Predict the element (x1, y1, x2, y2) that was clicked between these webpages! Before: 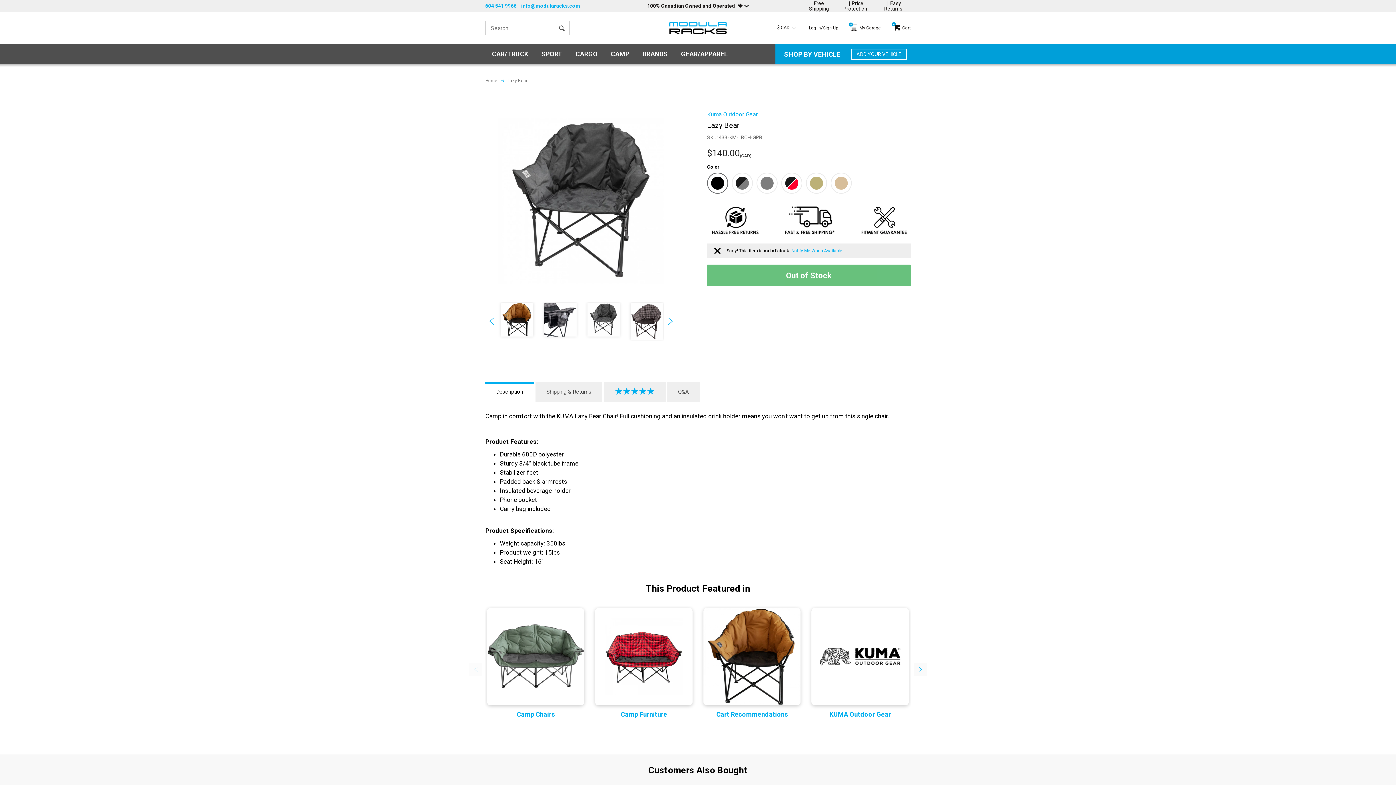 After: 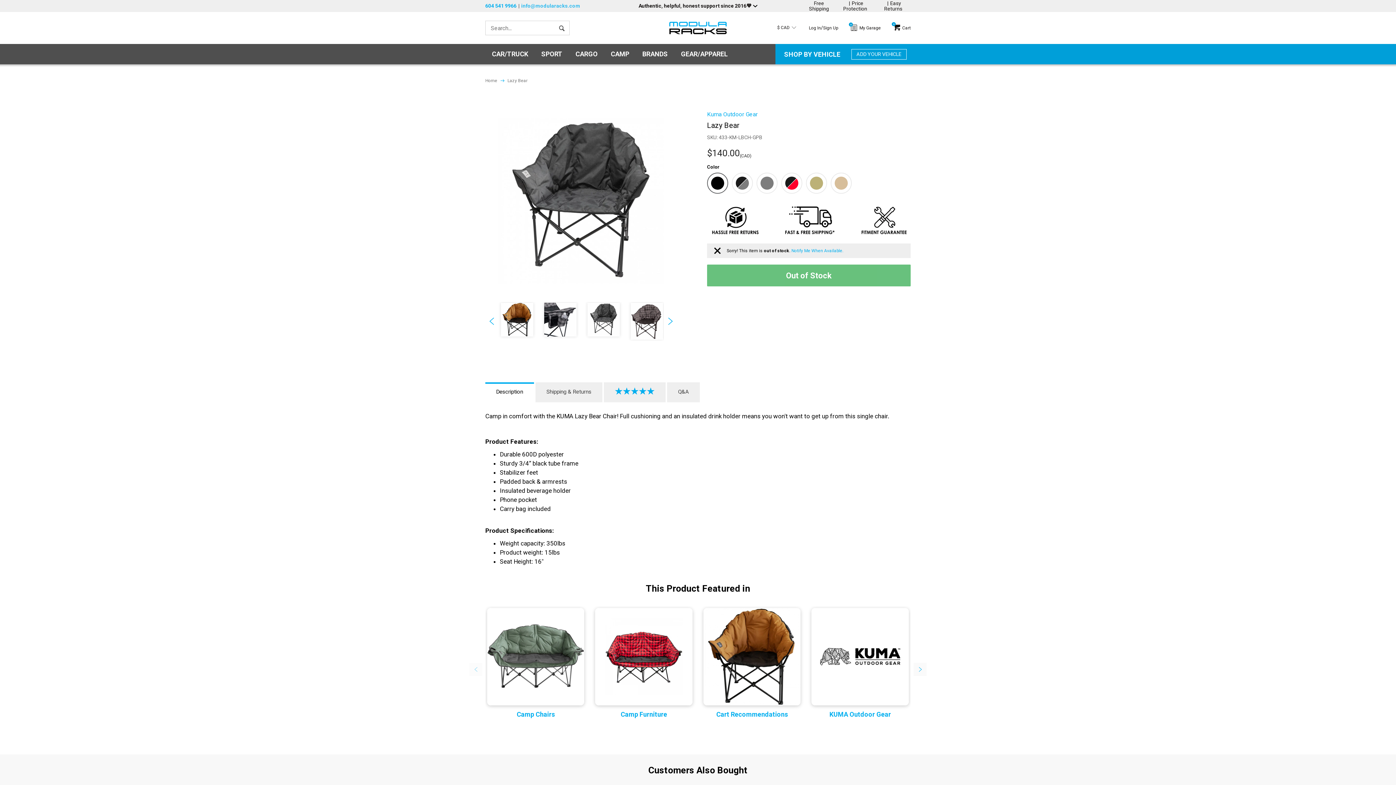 Action: bbox: (516, 3, 580, 8) label: info@modularacks.com